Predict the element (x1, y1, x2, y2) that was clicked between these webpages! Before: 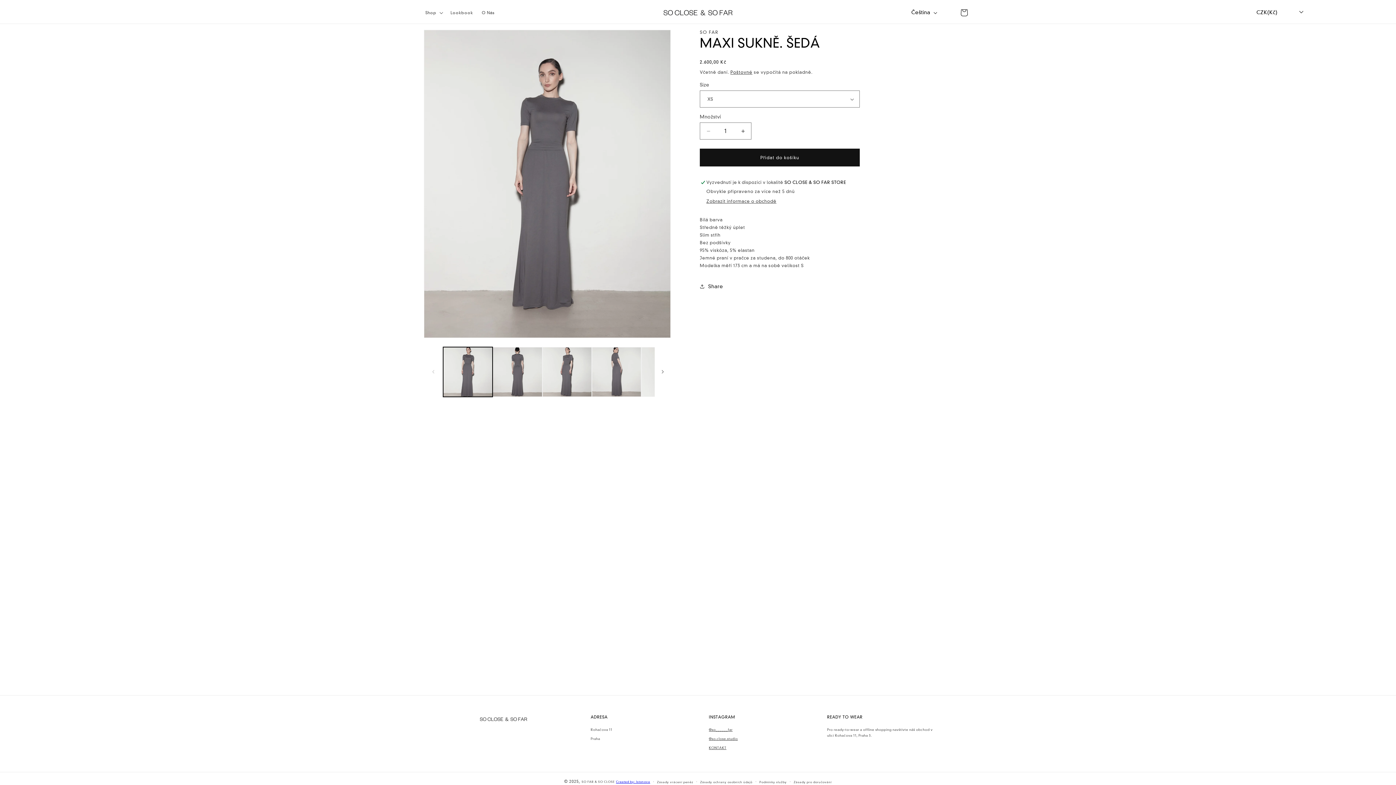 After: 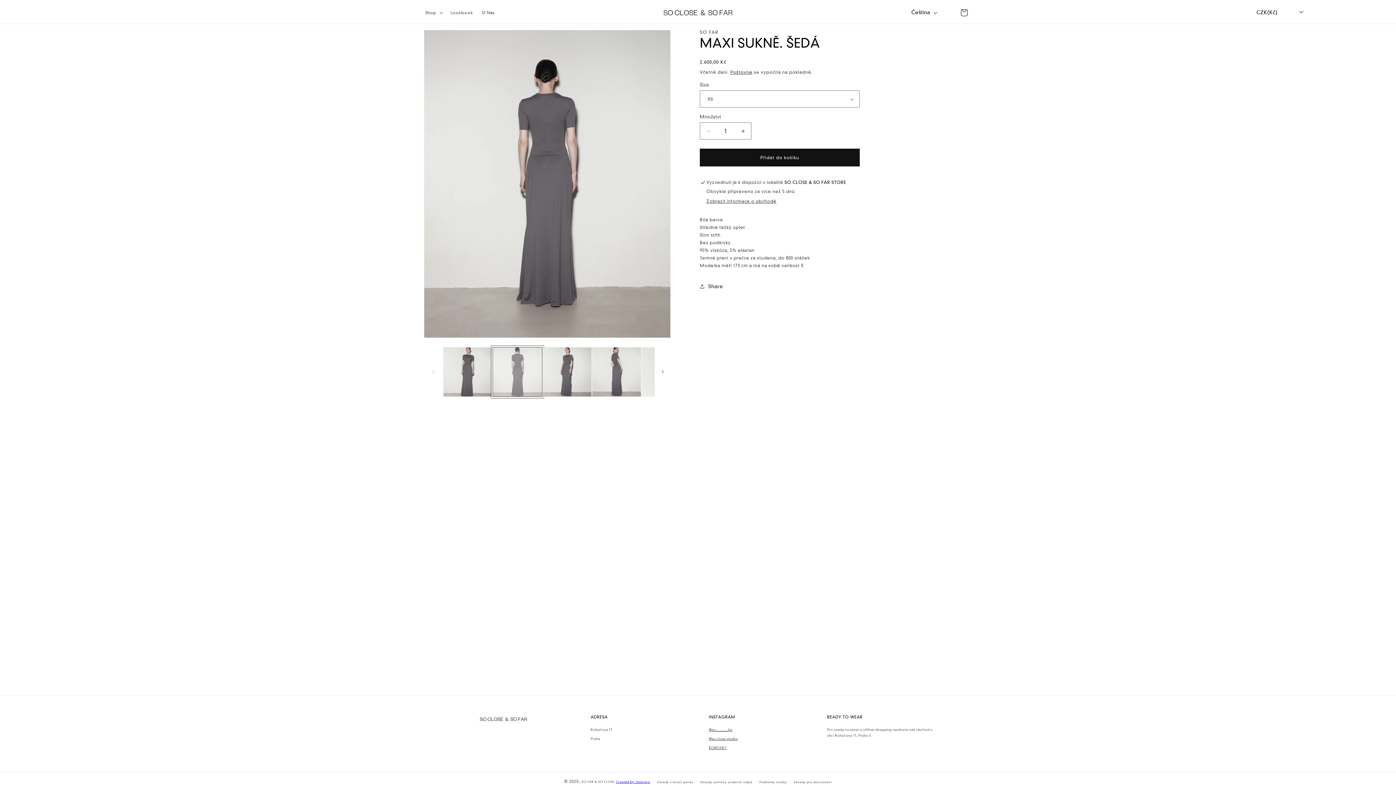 Action: label: Načíst obrázek 2 do zobrazení galerie bbox: (492, 347, 542, 396)